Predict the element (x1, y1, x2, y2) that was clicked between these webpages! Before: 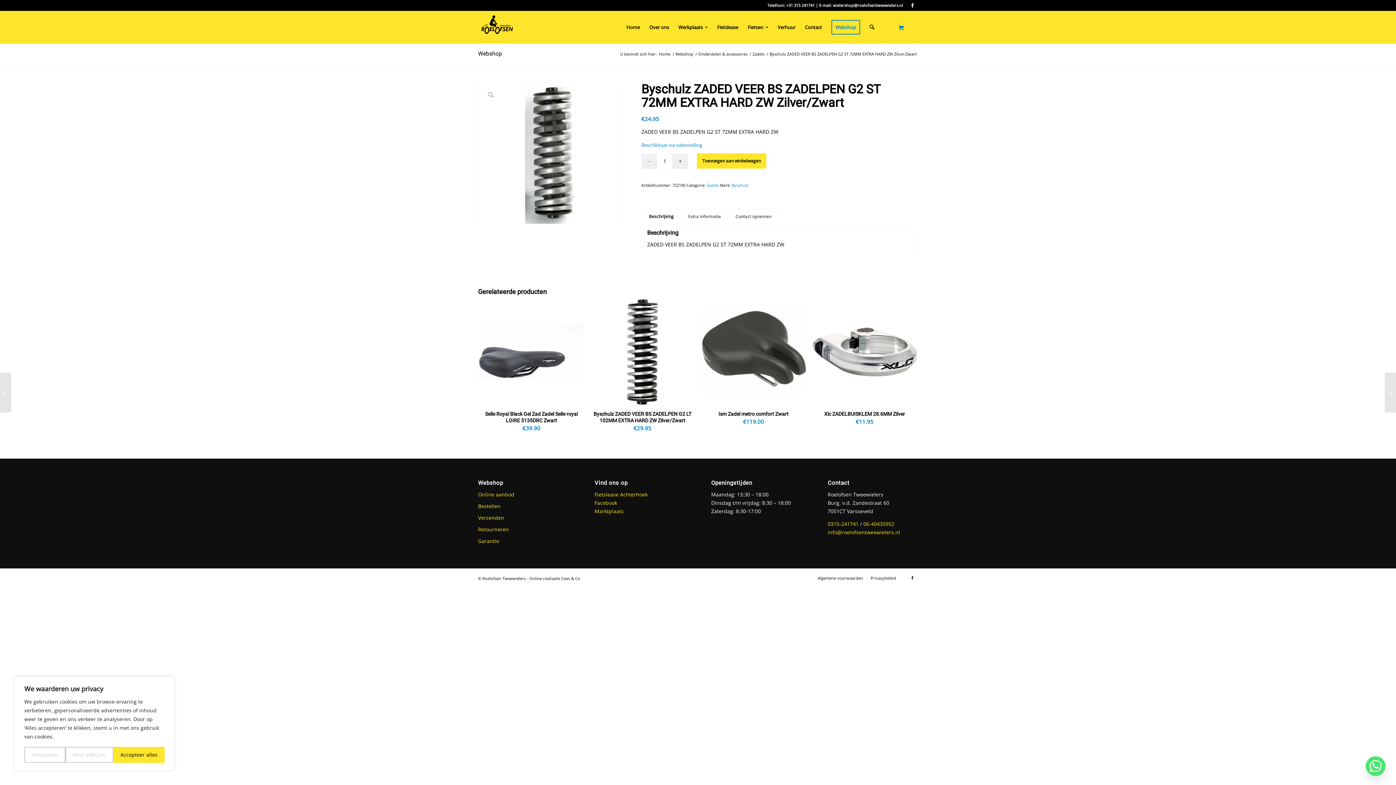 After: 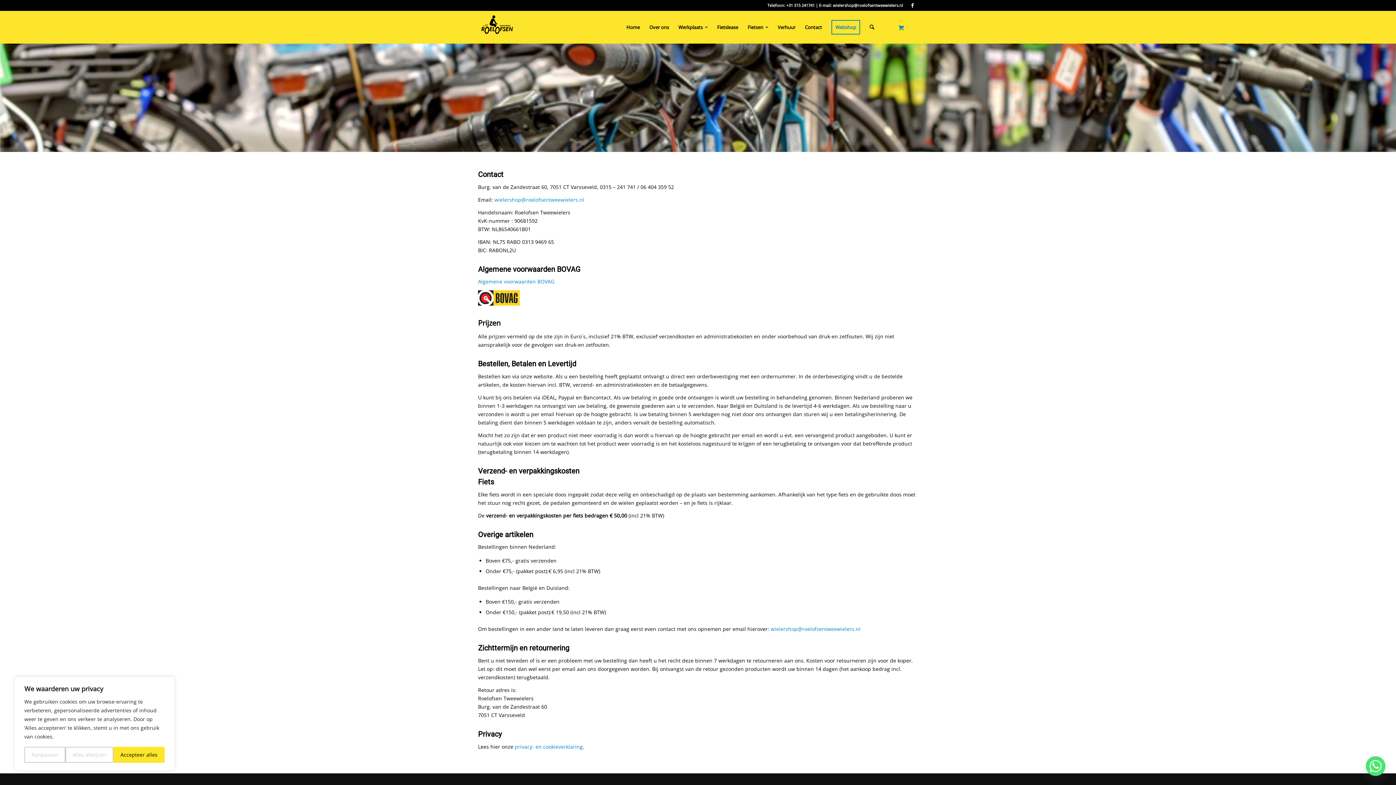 Action: bbox: (817, 575, 863, 581) label: Algemene voorwaarden